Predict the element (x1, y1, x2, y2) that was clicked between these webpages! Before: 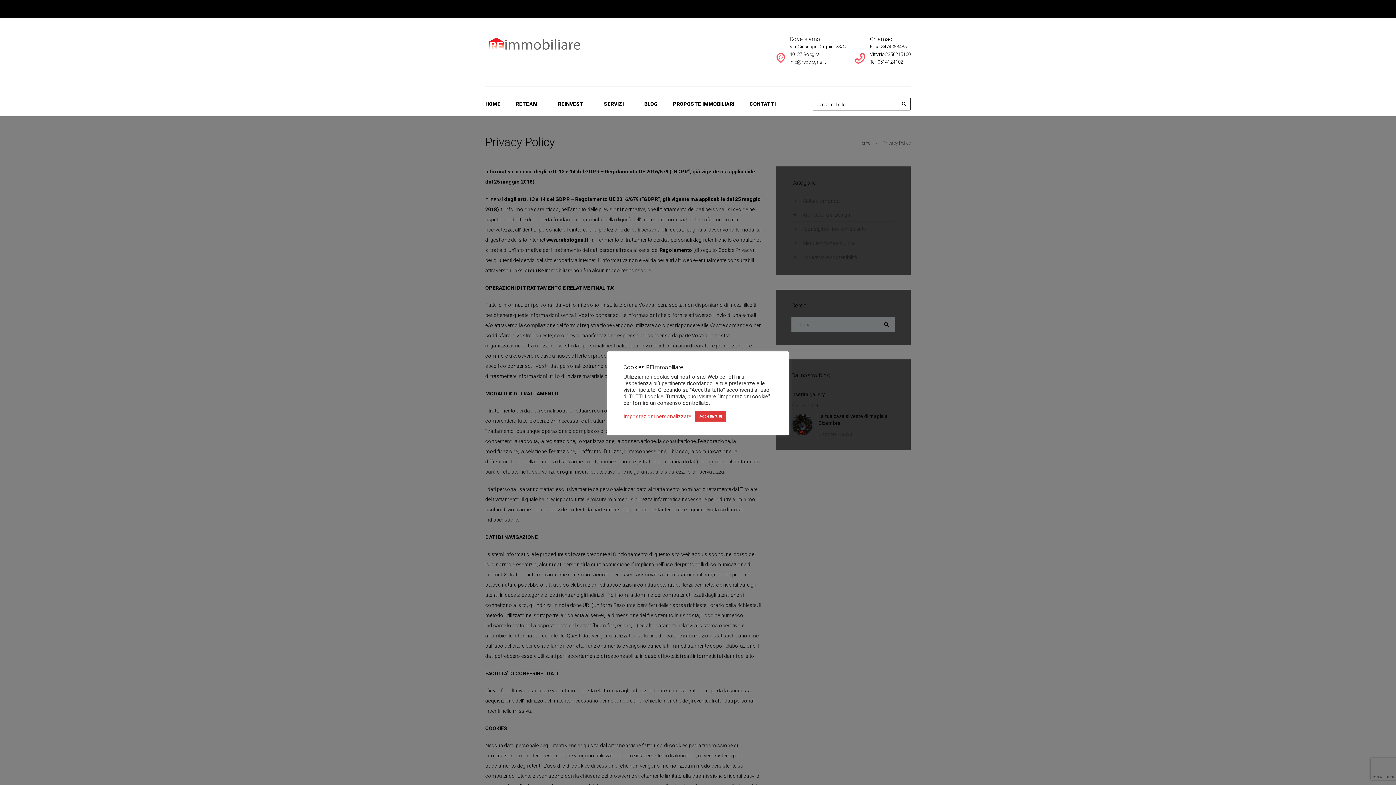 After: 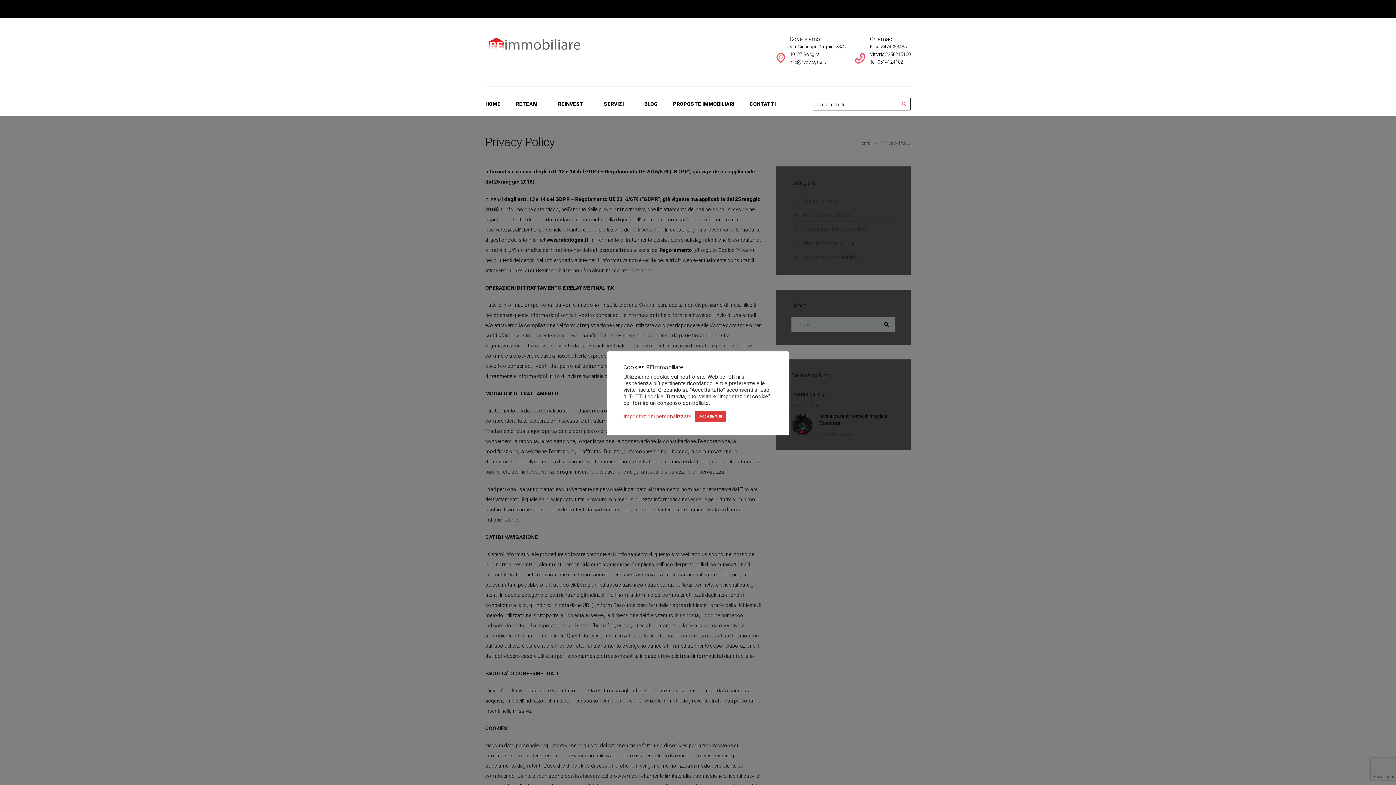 Action: bbox: (902, 97, 906, 110)